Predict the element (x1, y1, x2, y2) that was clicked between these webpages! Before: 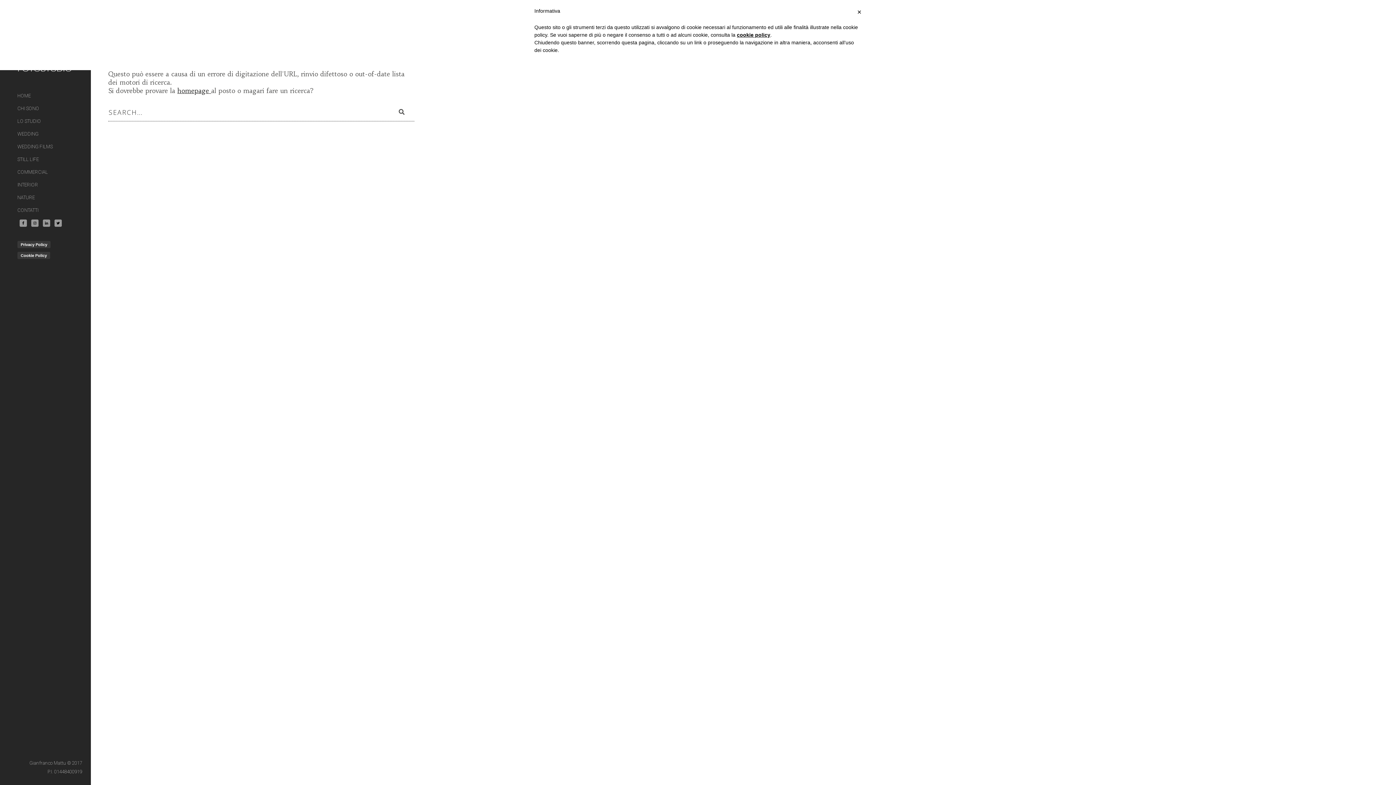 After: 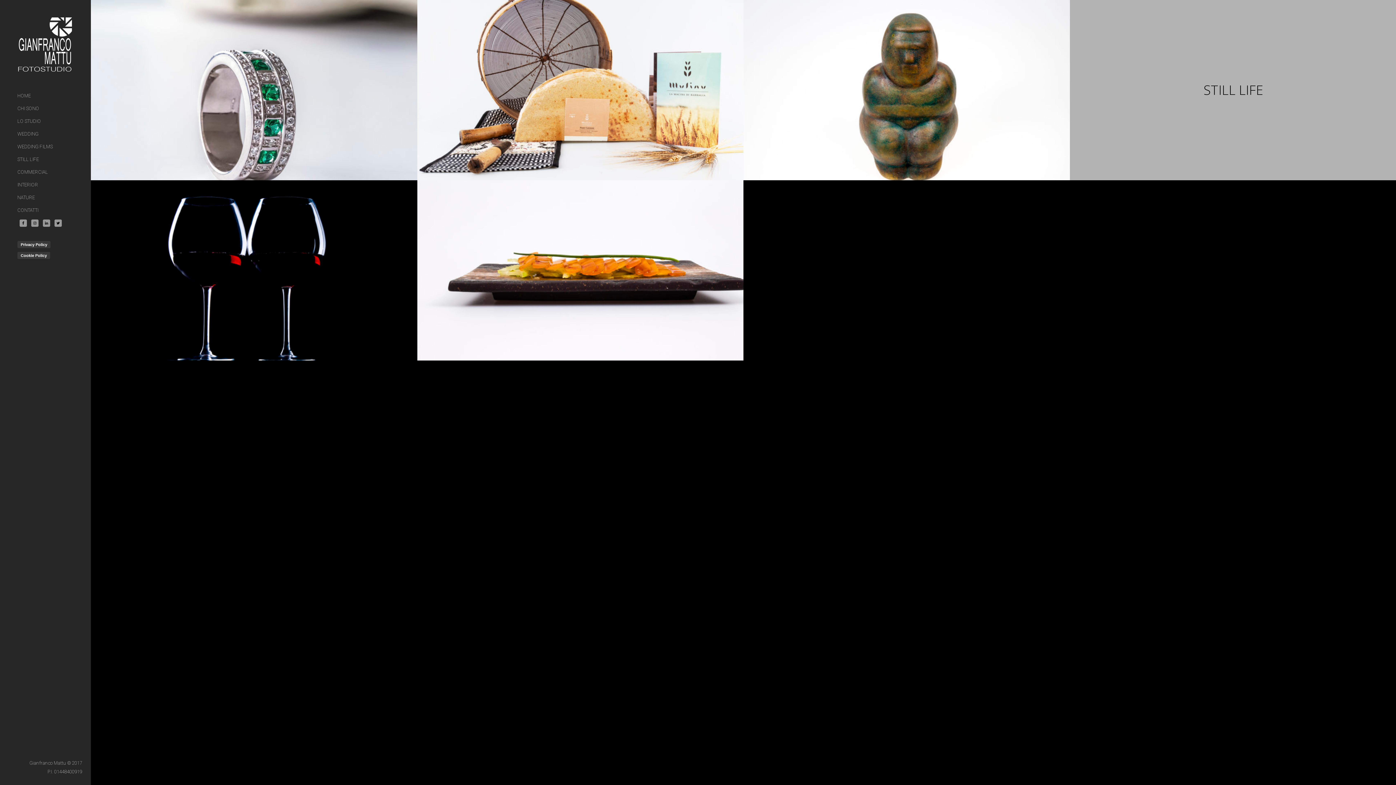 Action: bbox: (8, 150, 82, 168) label: STILL LIFE